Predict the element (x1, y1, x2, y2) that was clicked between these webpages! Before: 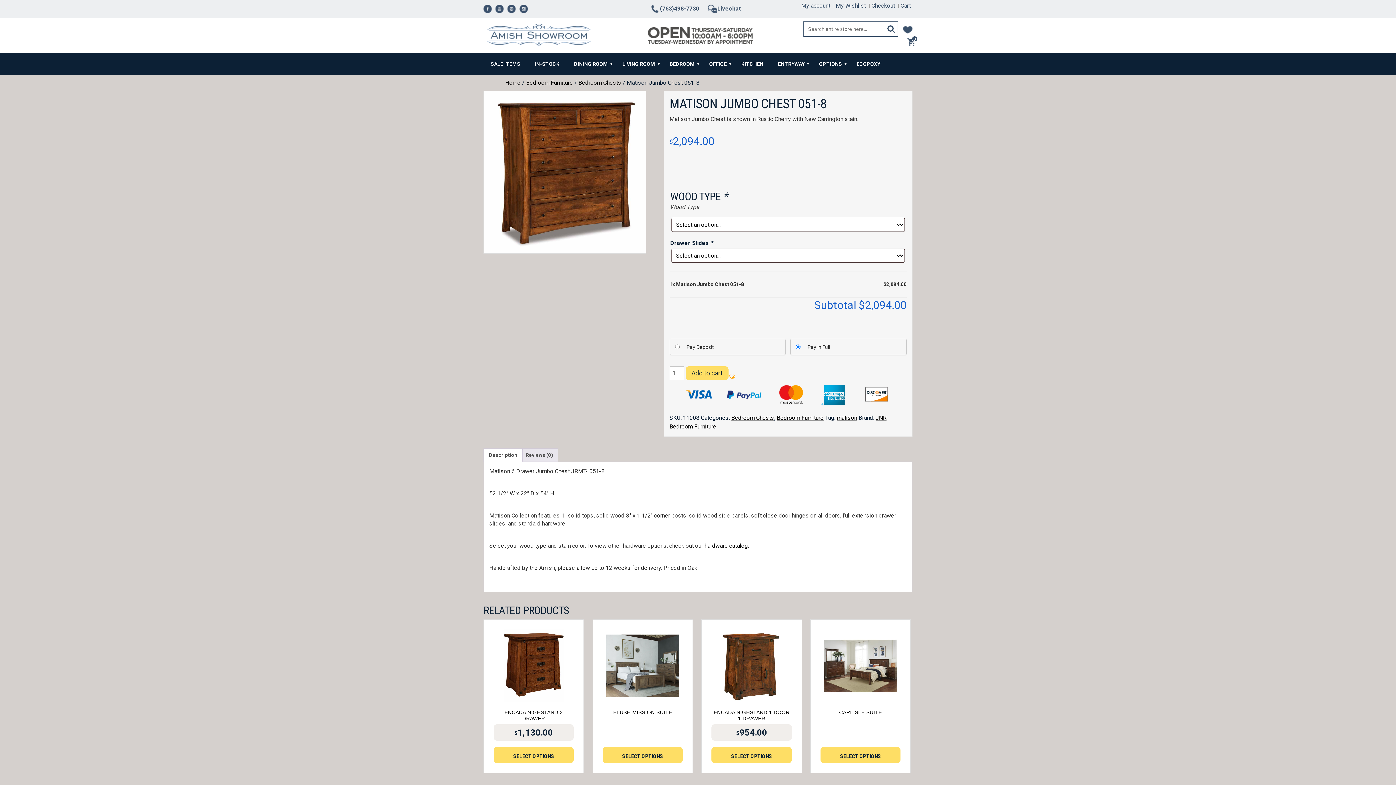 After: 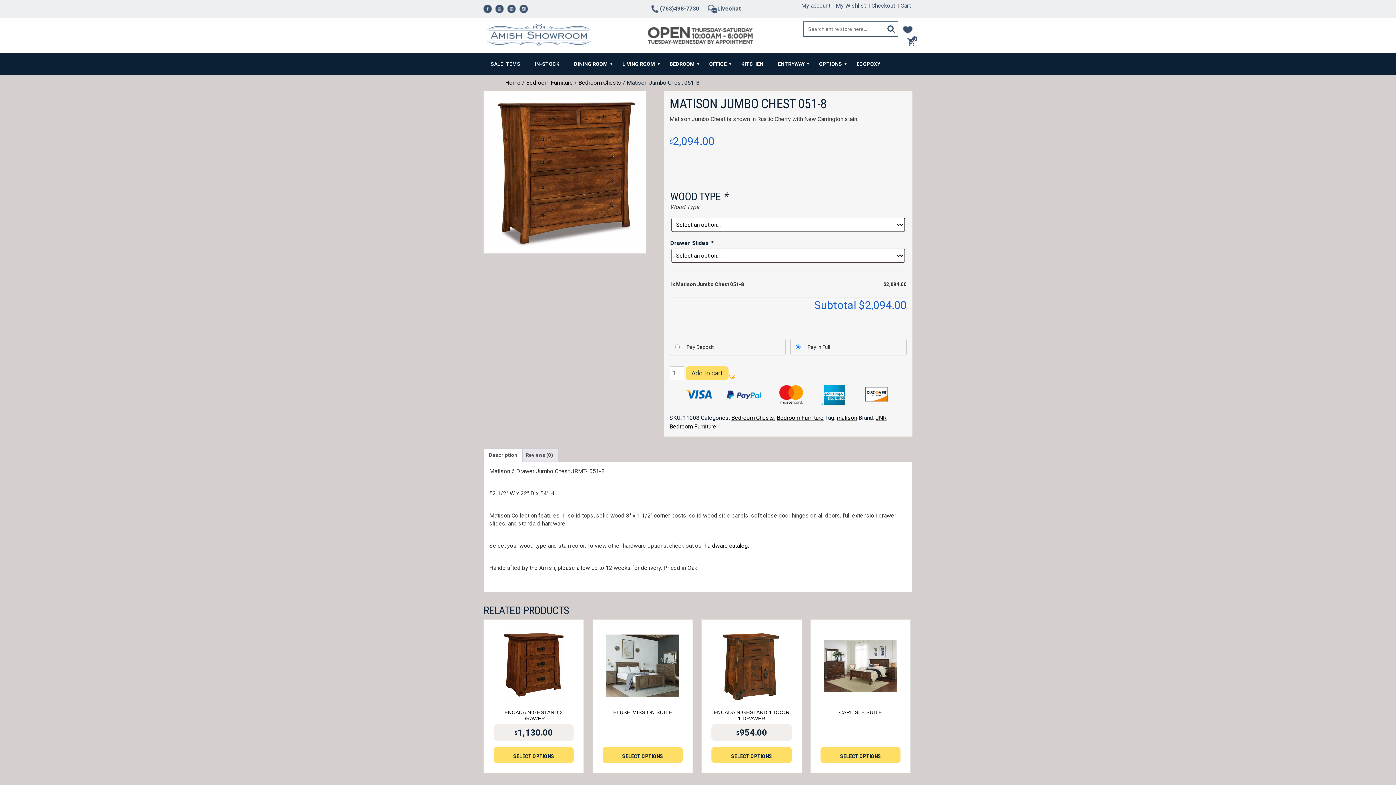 Action: label: Add to cart bbox: (685, 366, 728, 380)